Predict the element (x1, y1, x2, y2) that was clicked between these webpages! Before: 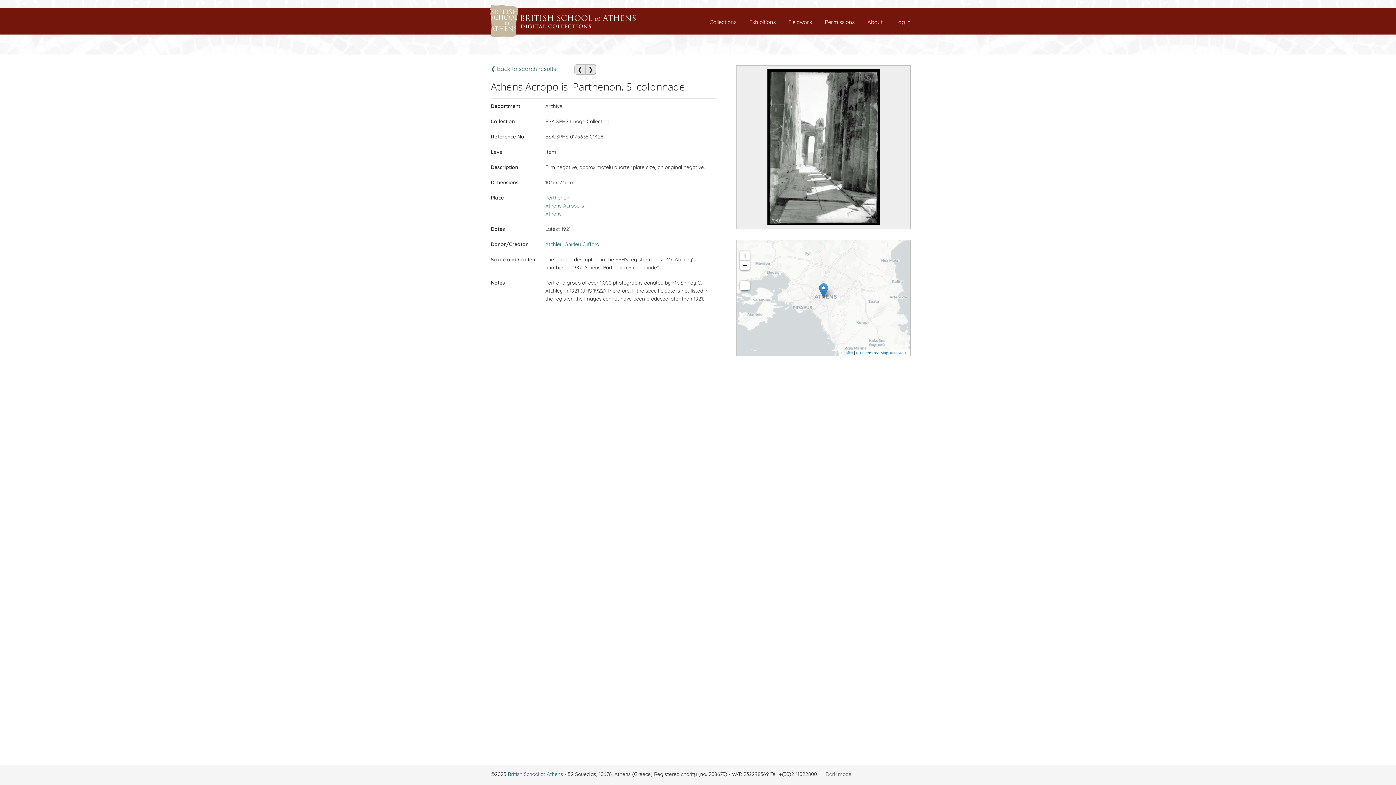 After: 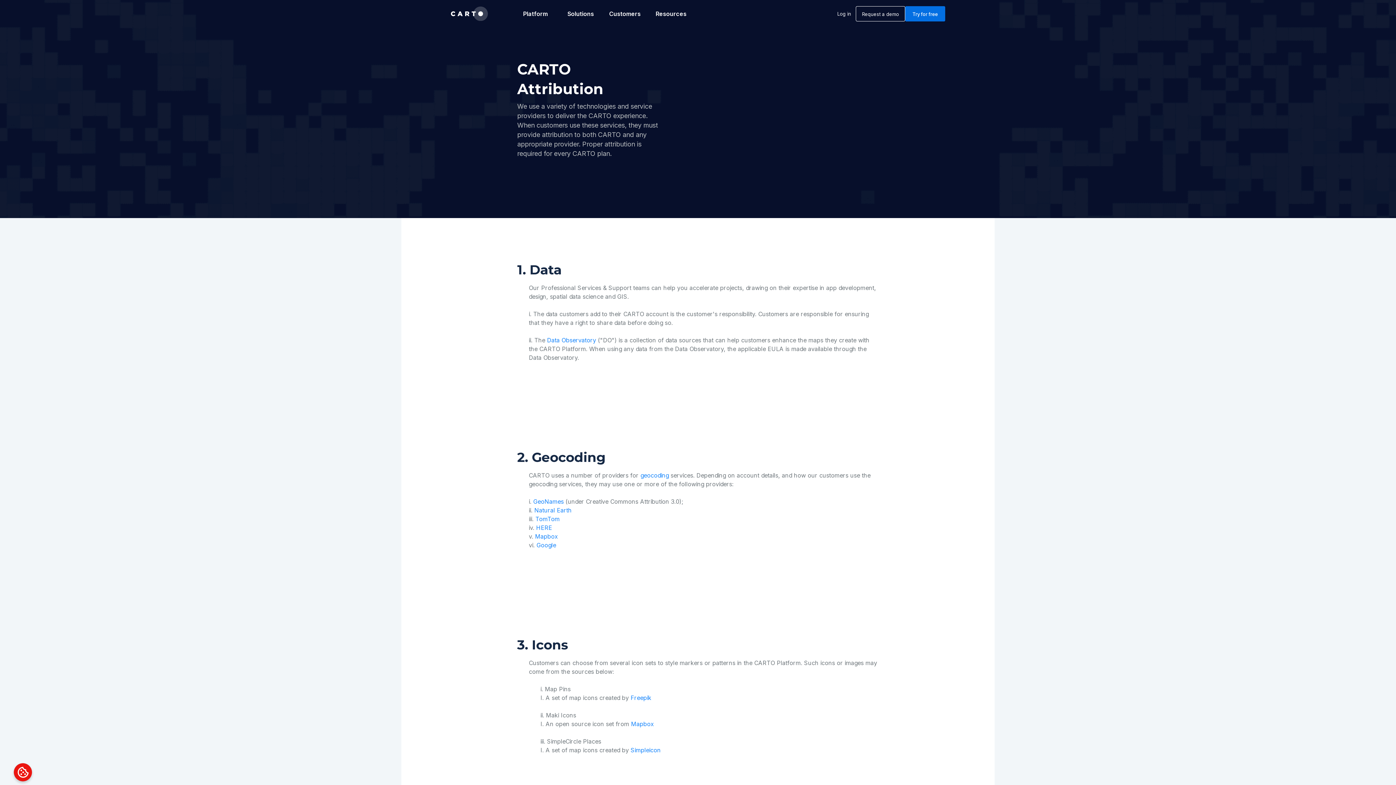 Action: bbox: (894, 350, 908, 355) label: CARTO